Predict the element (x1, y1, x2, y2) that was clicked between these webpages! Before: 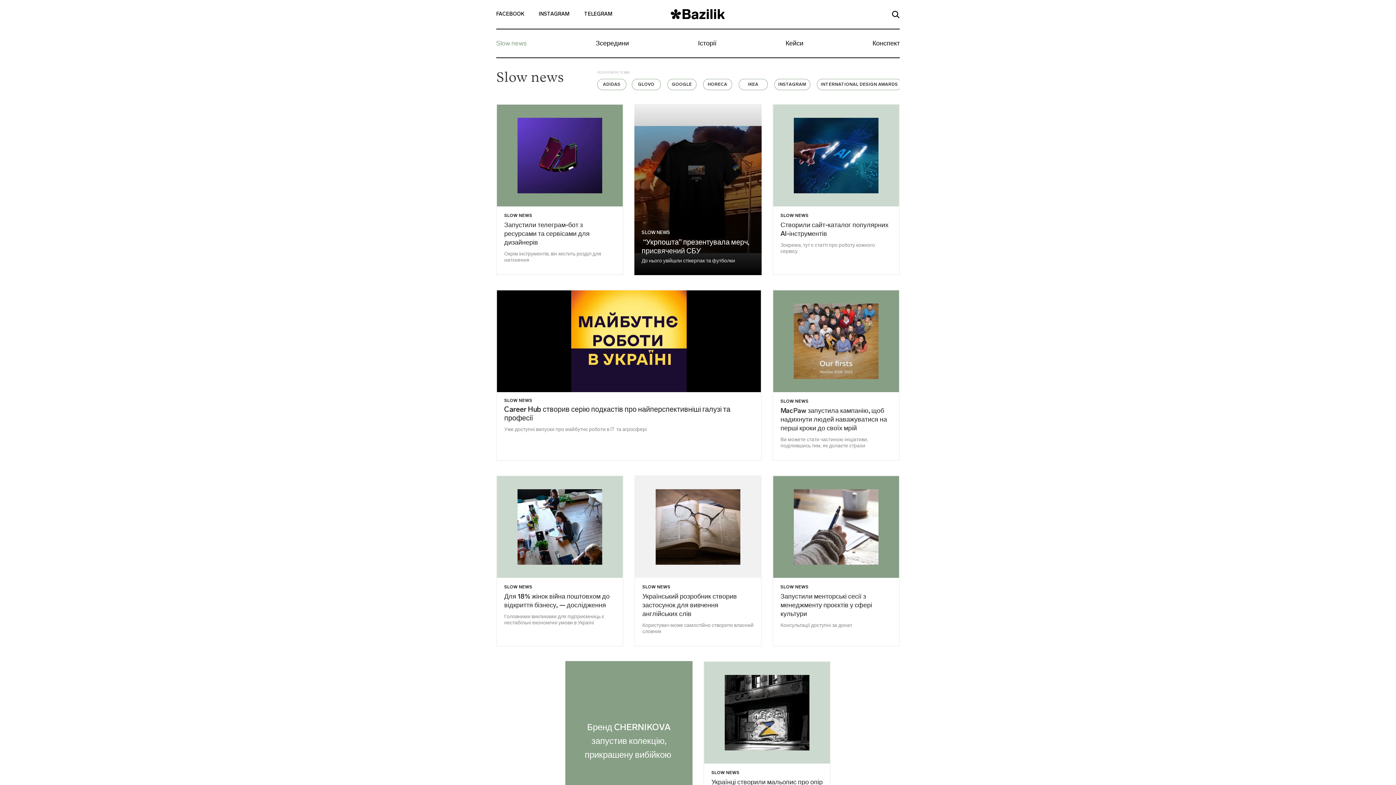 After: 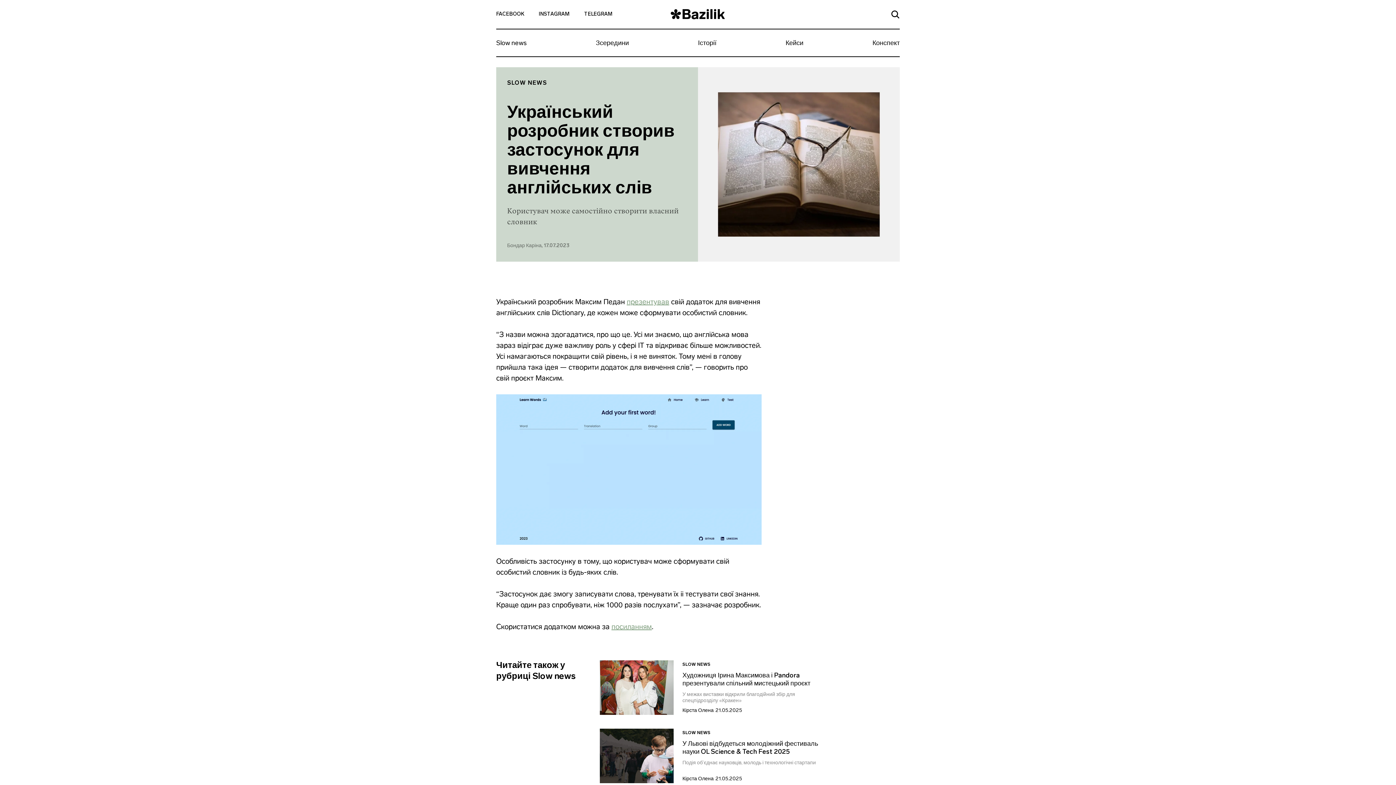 Action: bbox: (642, 593, 753, 619) label: Український розробник створив застосунок для вивчення англійських слів 